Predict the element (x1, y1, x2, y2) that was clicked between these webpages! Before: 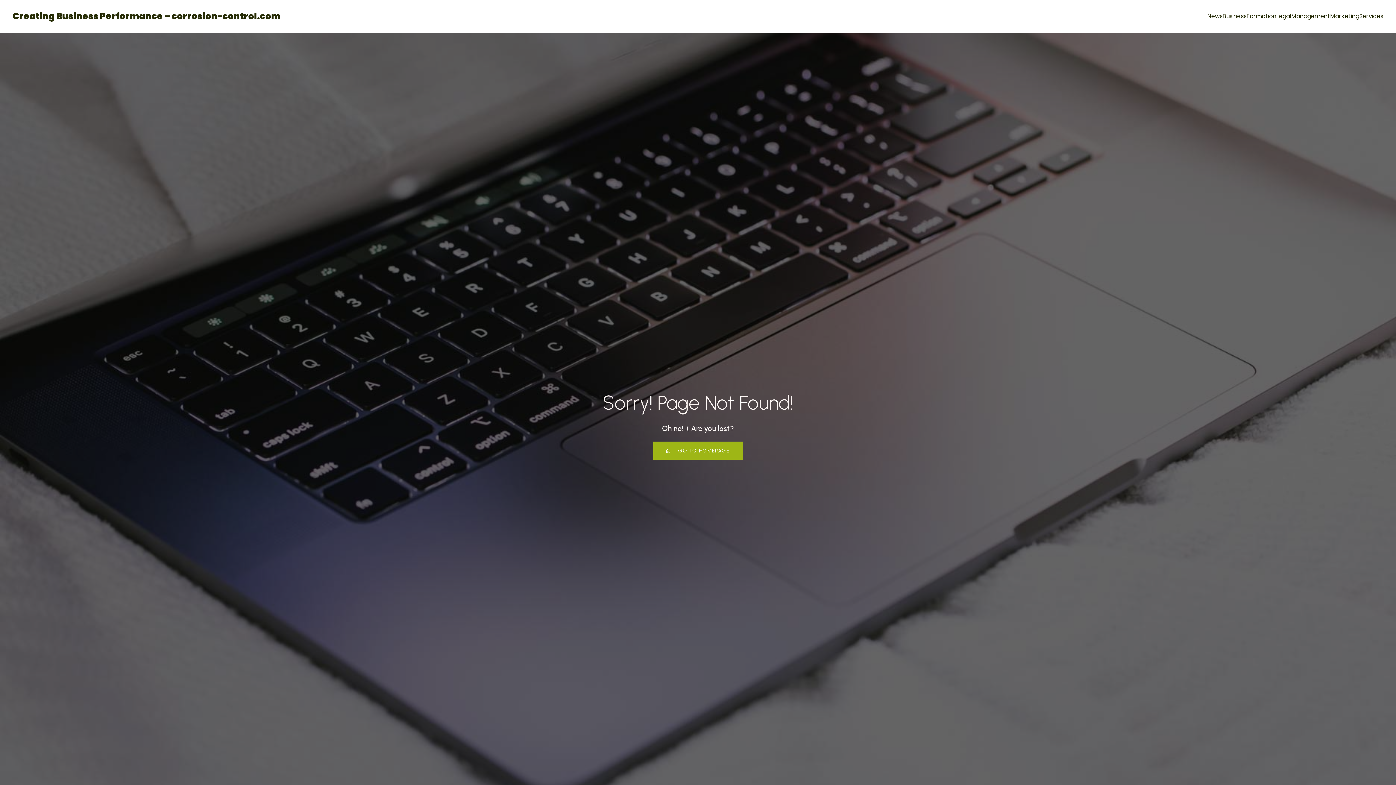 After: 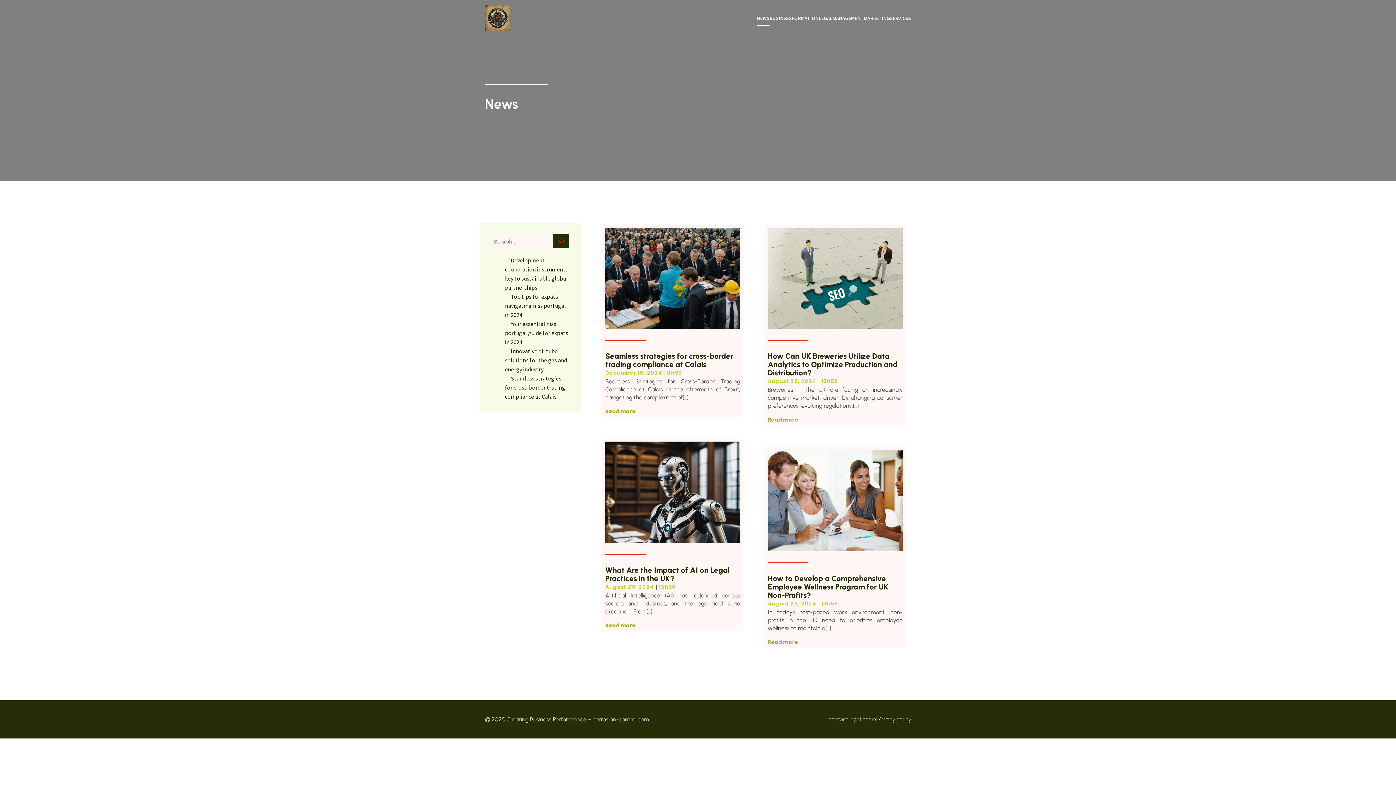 Action: label: News bbox: (1207, 8, 1222, 24)